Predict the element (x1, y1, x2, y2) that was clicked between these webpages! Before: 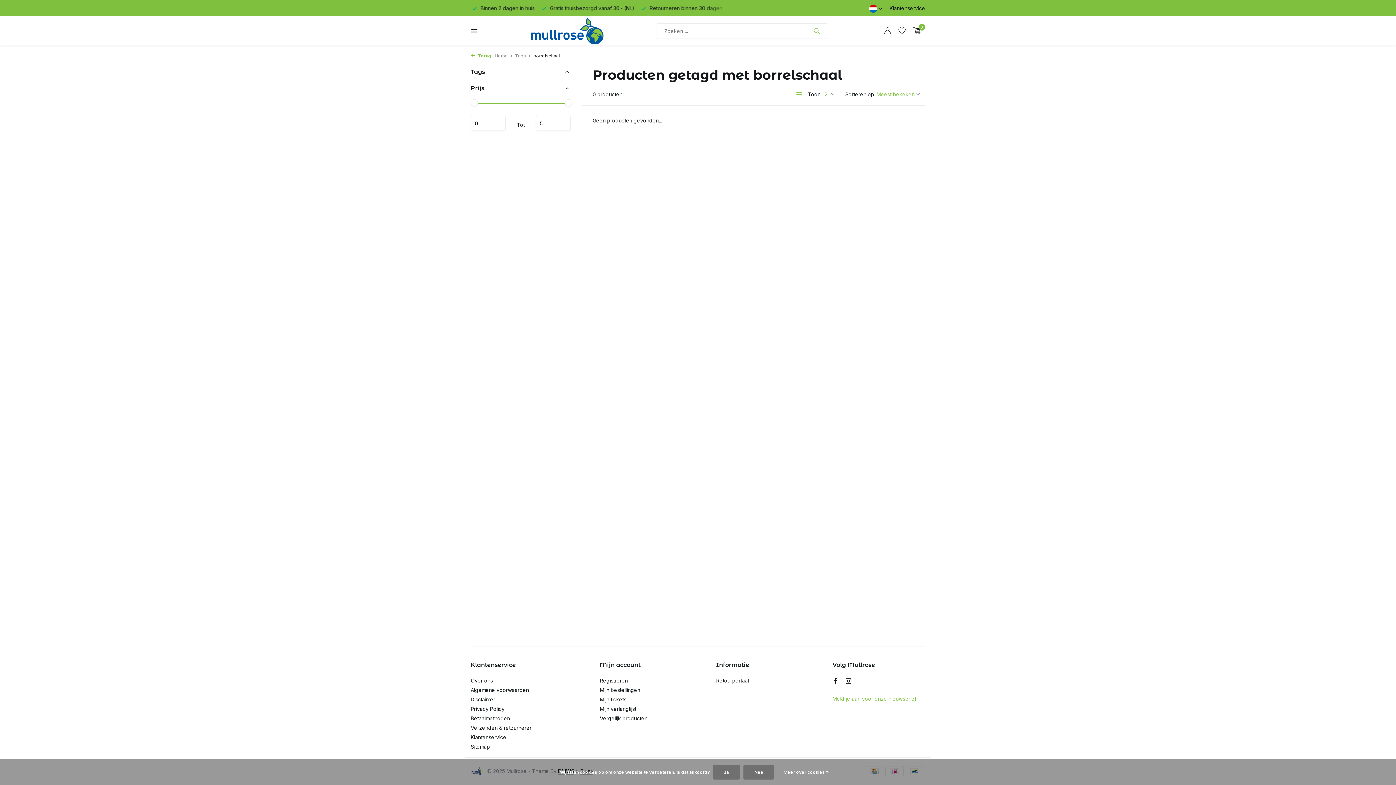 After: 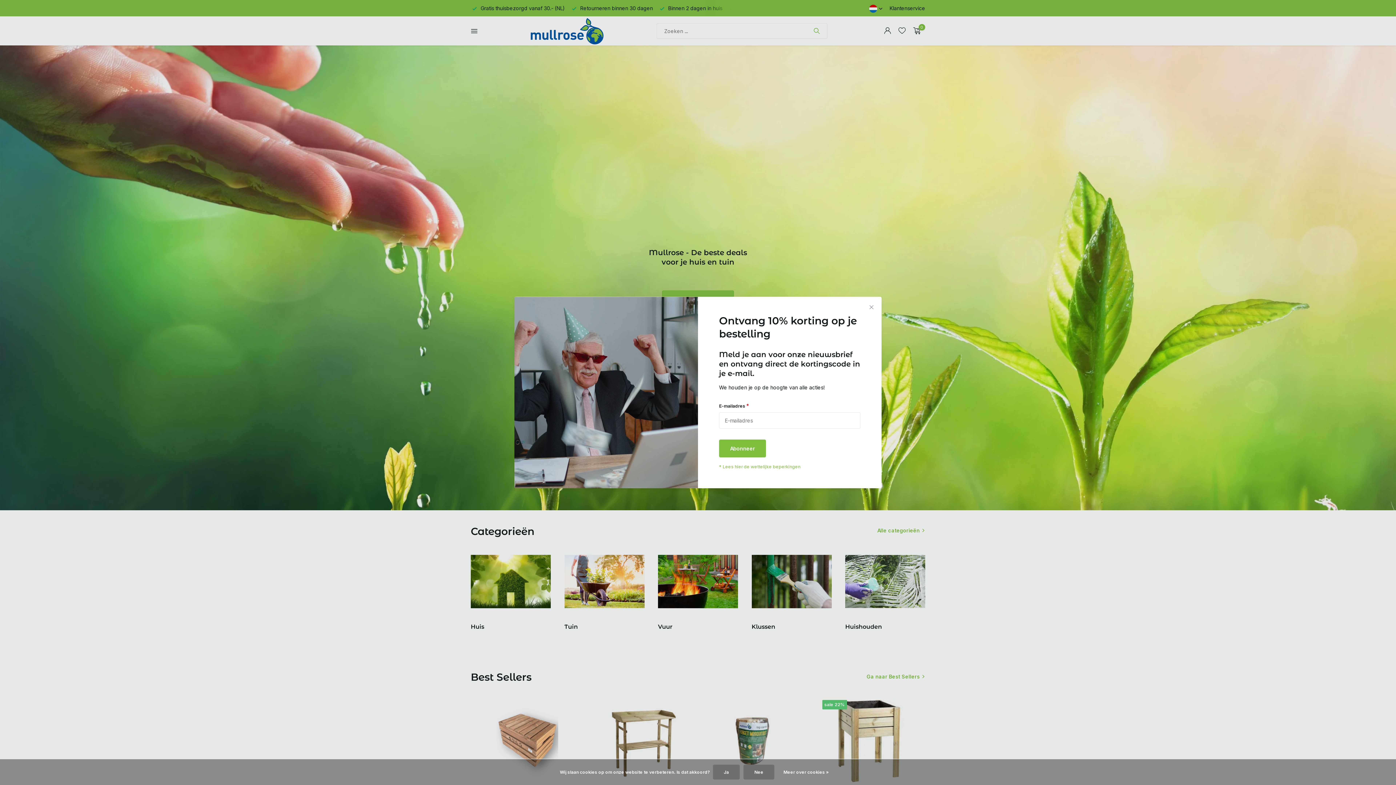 Action: bbox: (811, 27, 822, 34)